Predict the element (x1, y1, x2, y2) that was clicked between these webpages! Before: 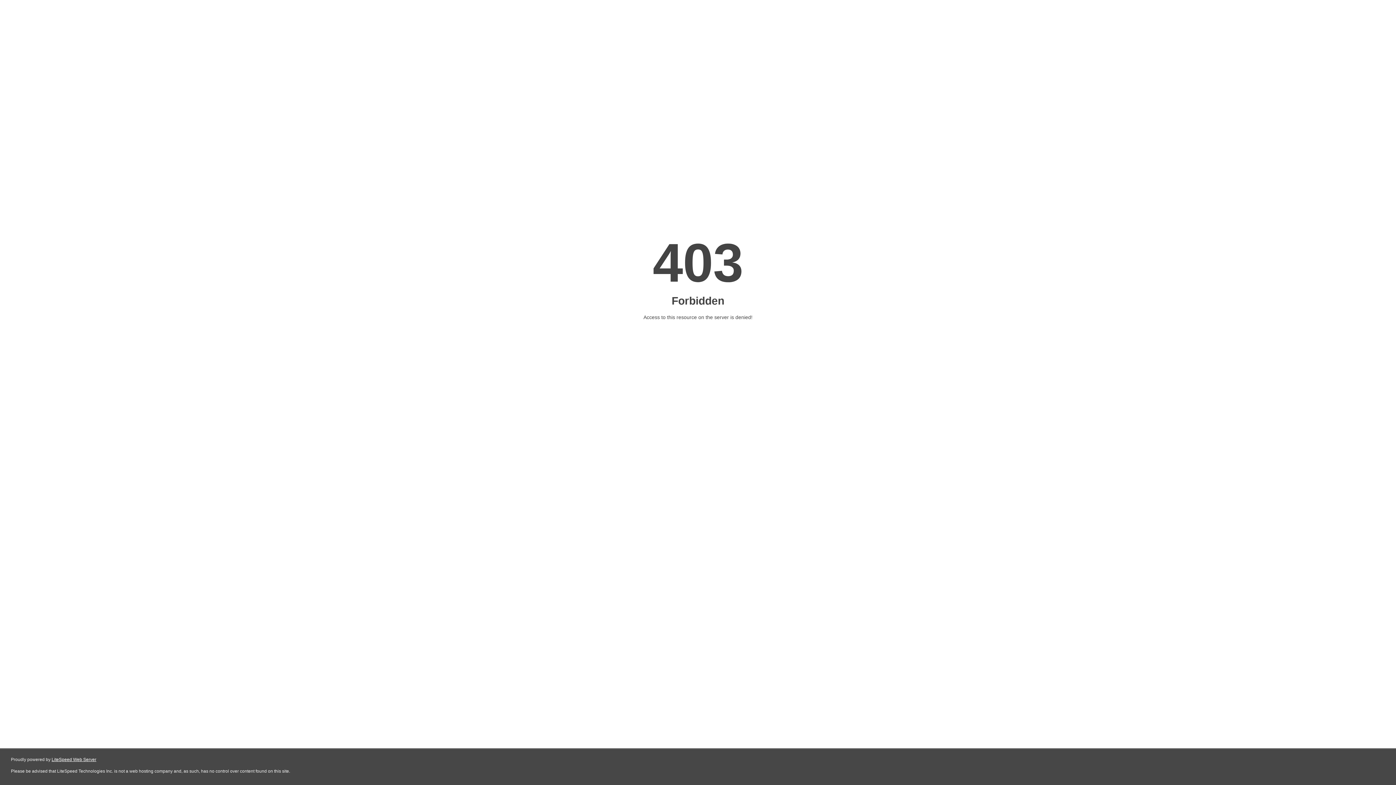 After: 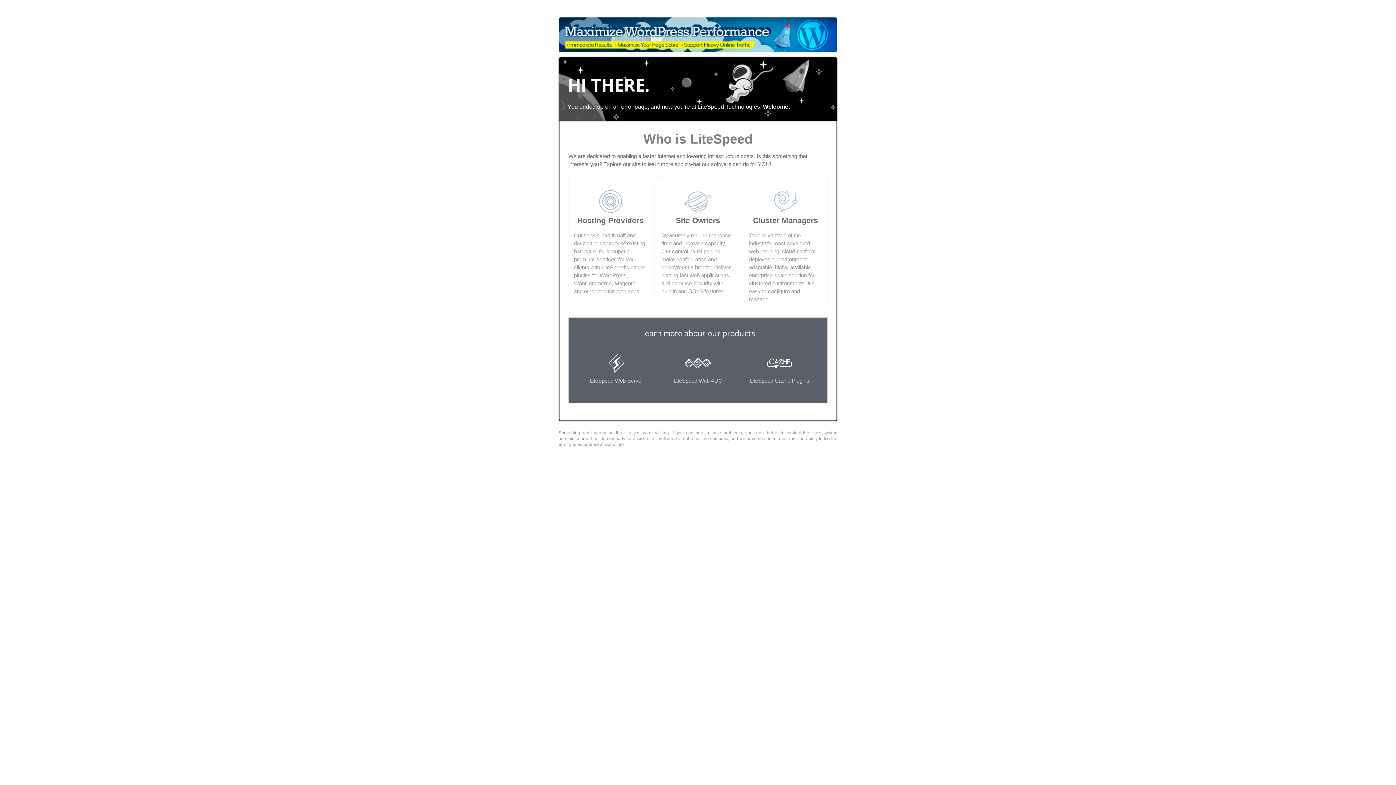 Action: bbox: (51, 757, 96, 762) label: LiteSpeed Web Server